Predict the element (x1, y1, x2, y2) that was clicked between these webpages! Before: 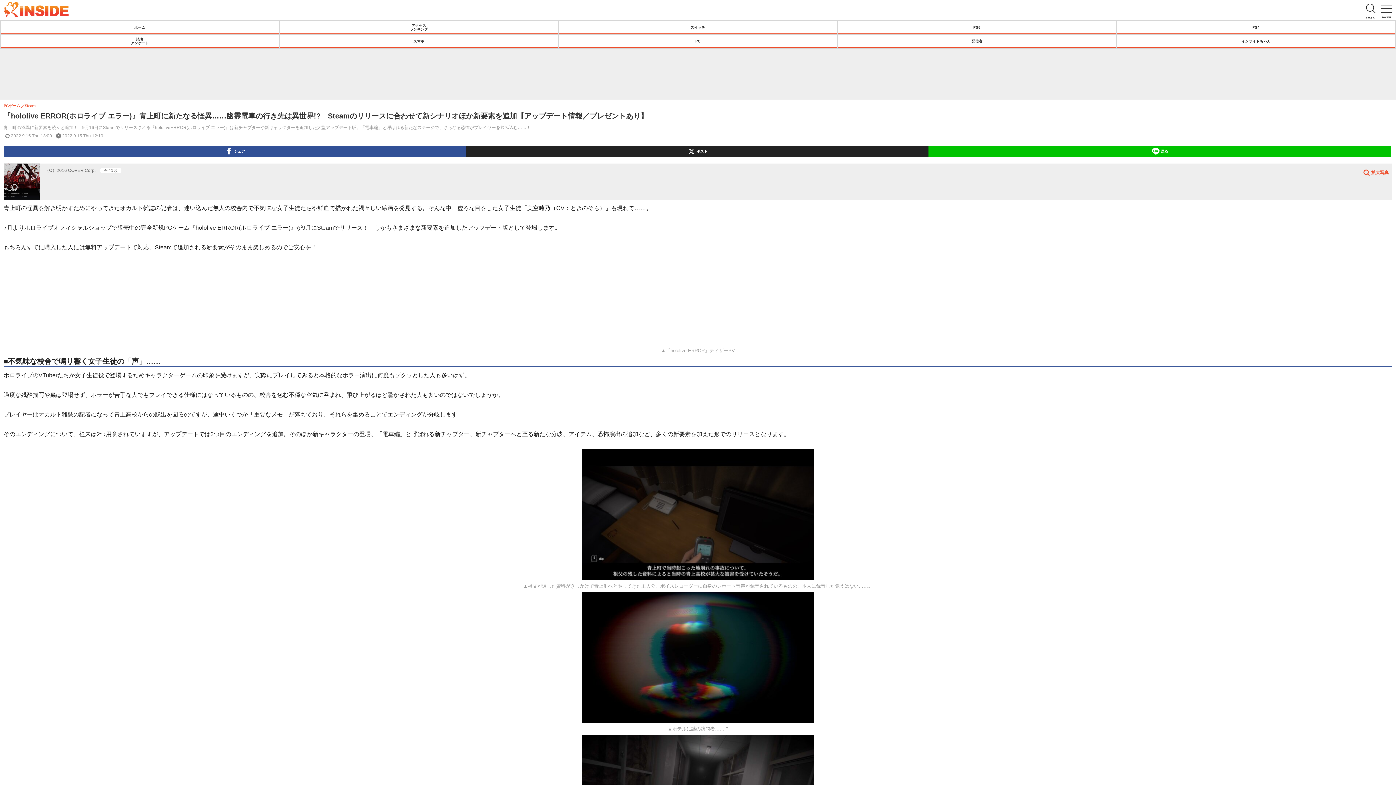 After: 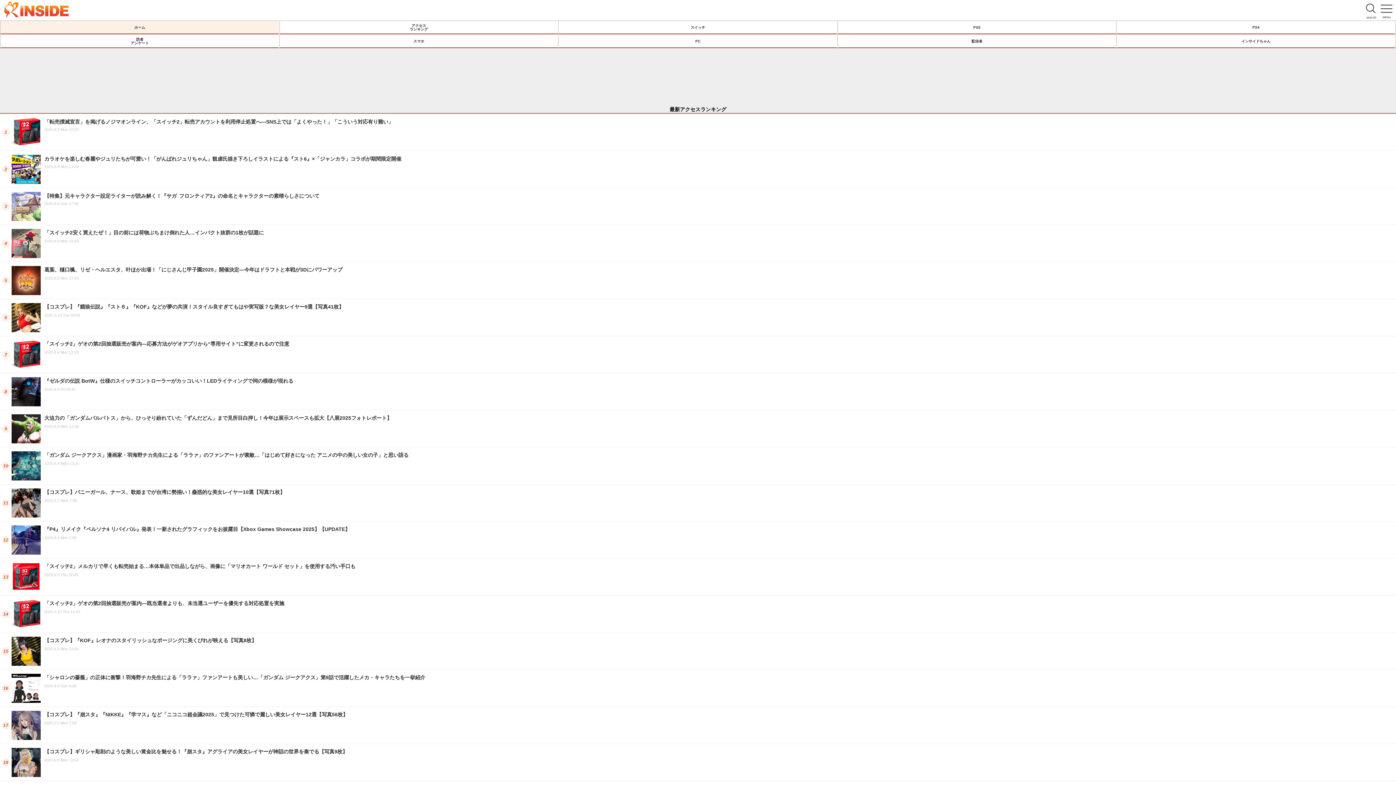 Action: bbox: (279, 21, 558, 34) label: アクセス
ランキング